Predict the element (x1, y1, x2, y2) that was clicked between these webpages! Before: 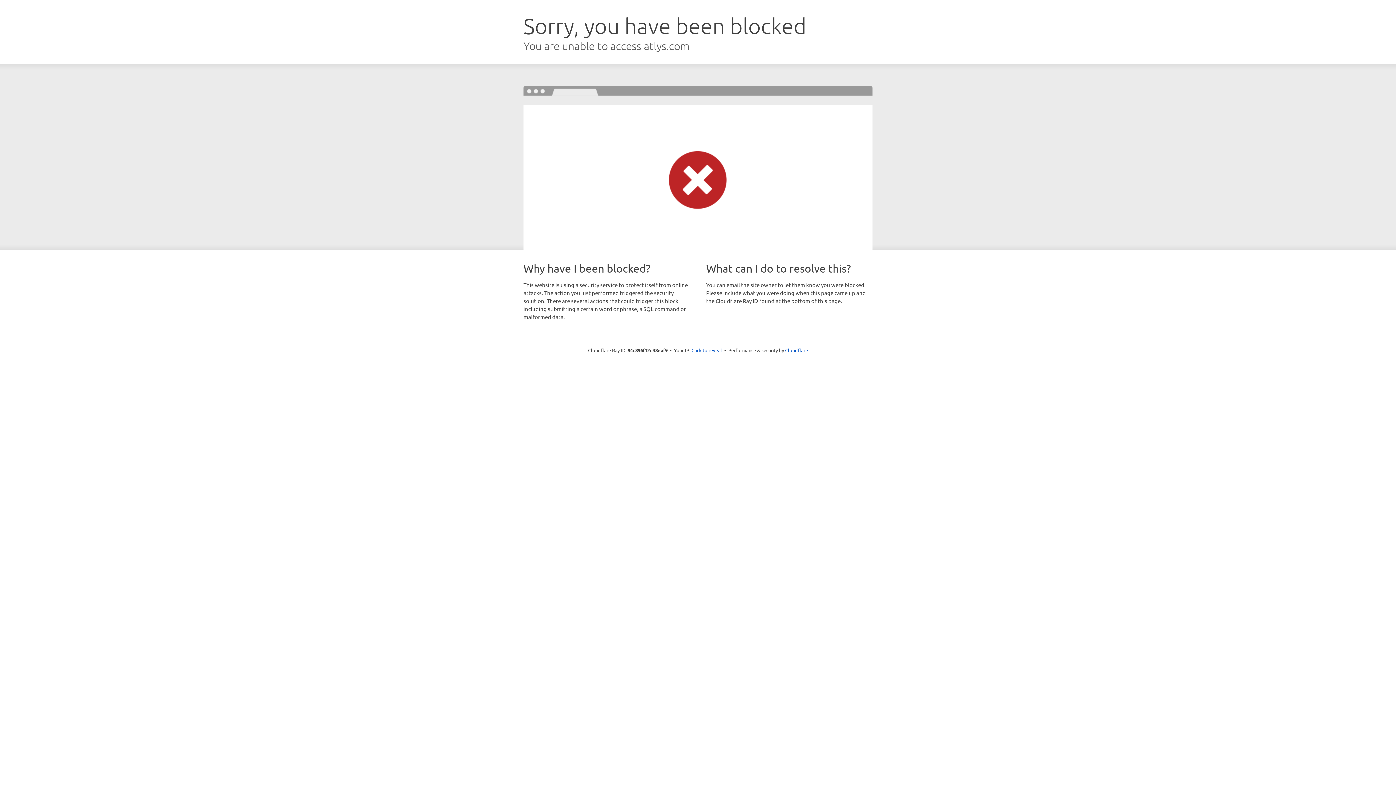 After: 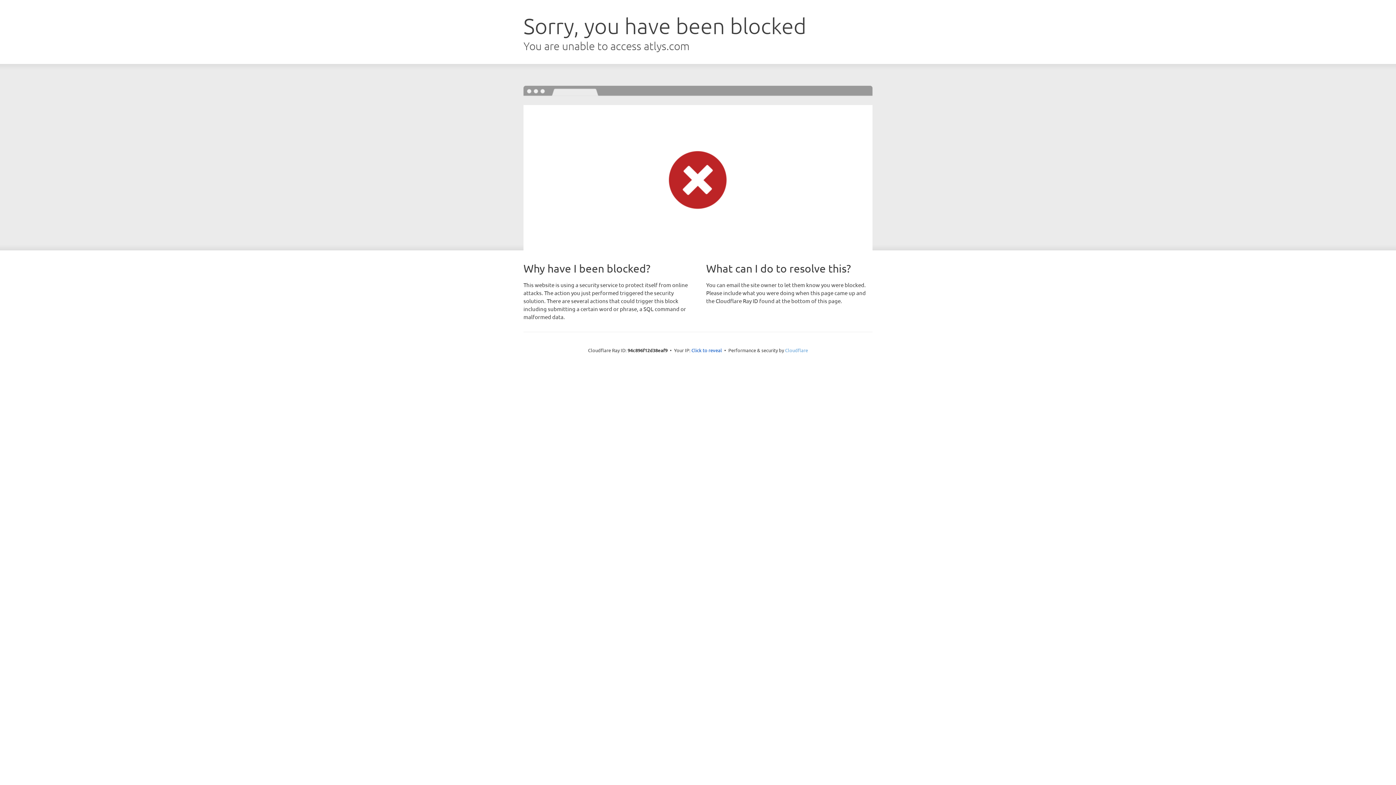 Action: bbox: (785, 347, 808, 353) label: Cloudflare